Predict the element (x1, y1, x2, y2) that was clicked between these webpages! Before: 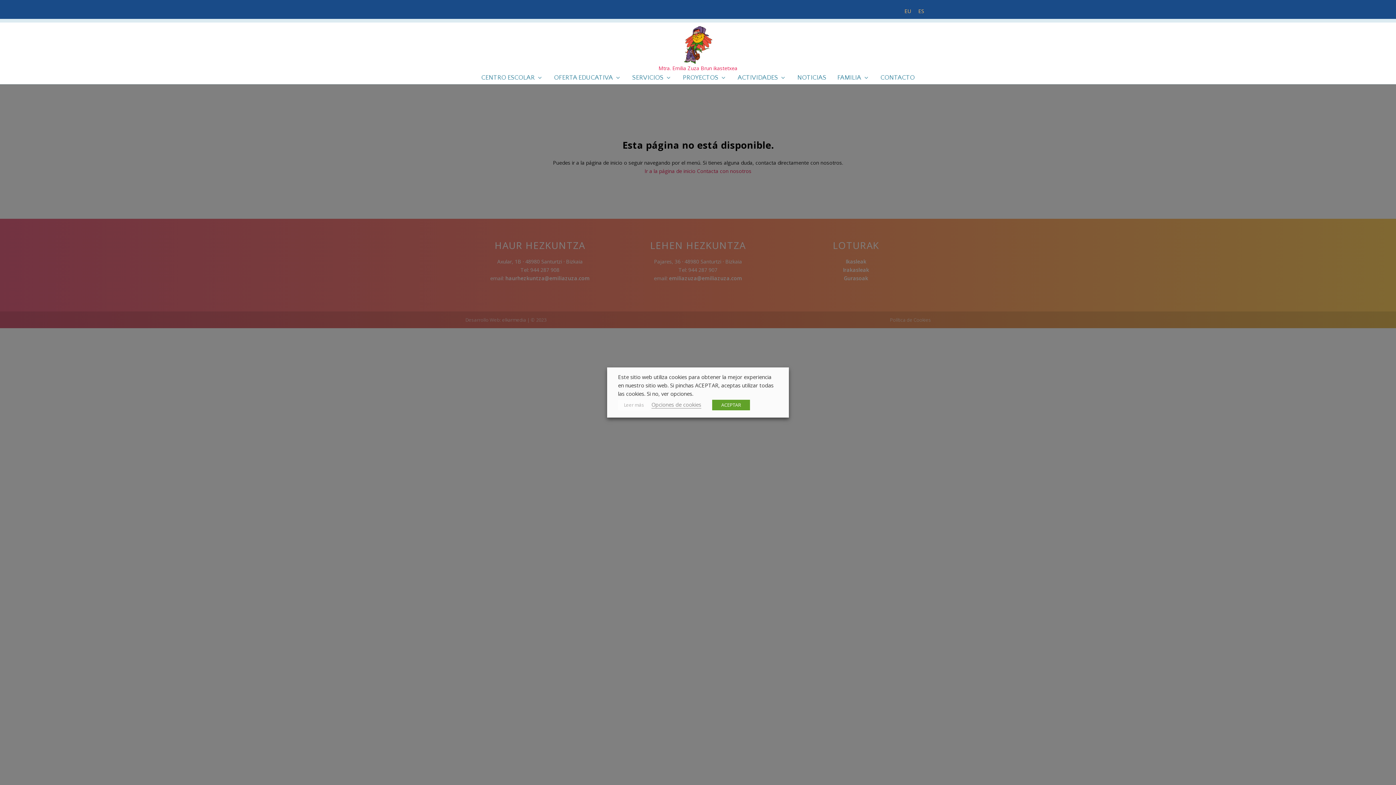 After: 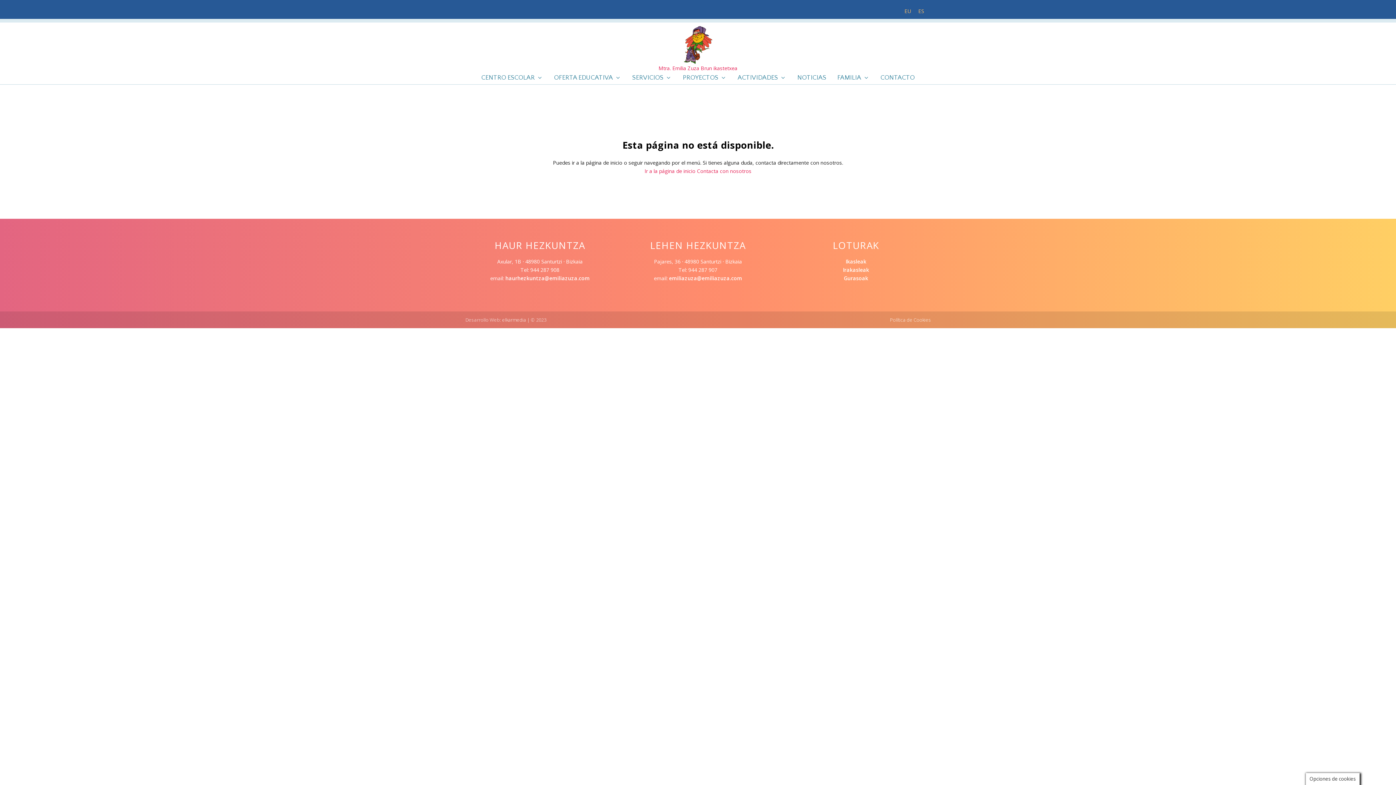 Action: bbox: (712, 400, 750, 410) label: ACEPTAR